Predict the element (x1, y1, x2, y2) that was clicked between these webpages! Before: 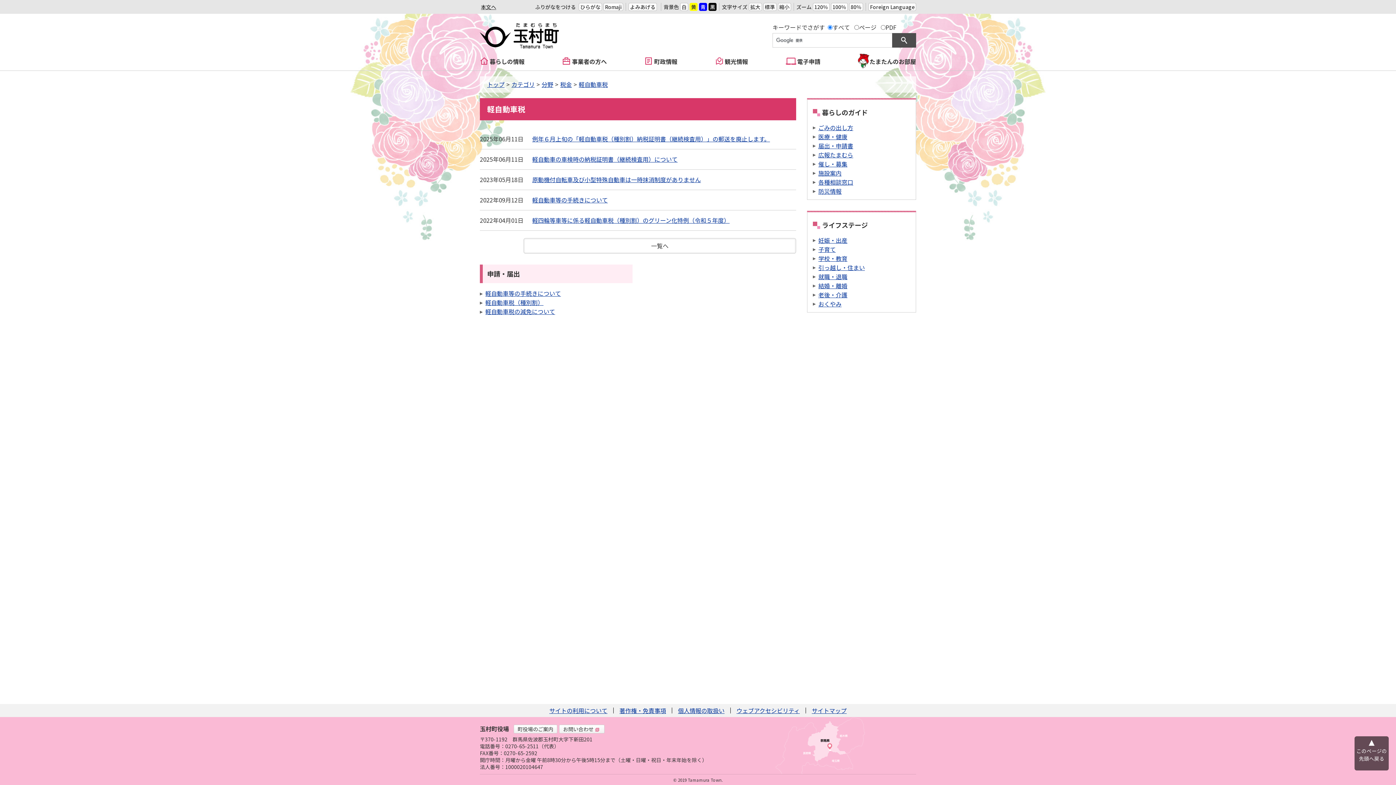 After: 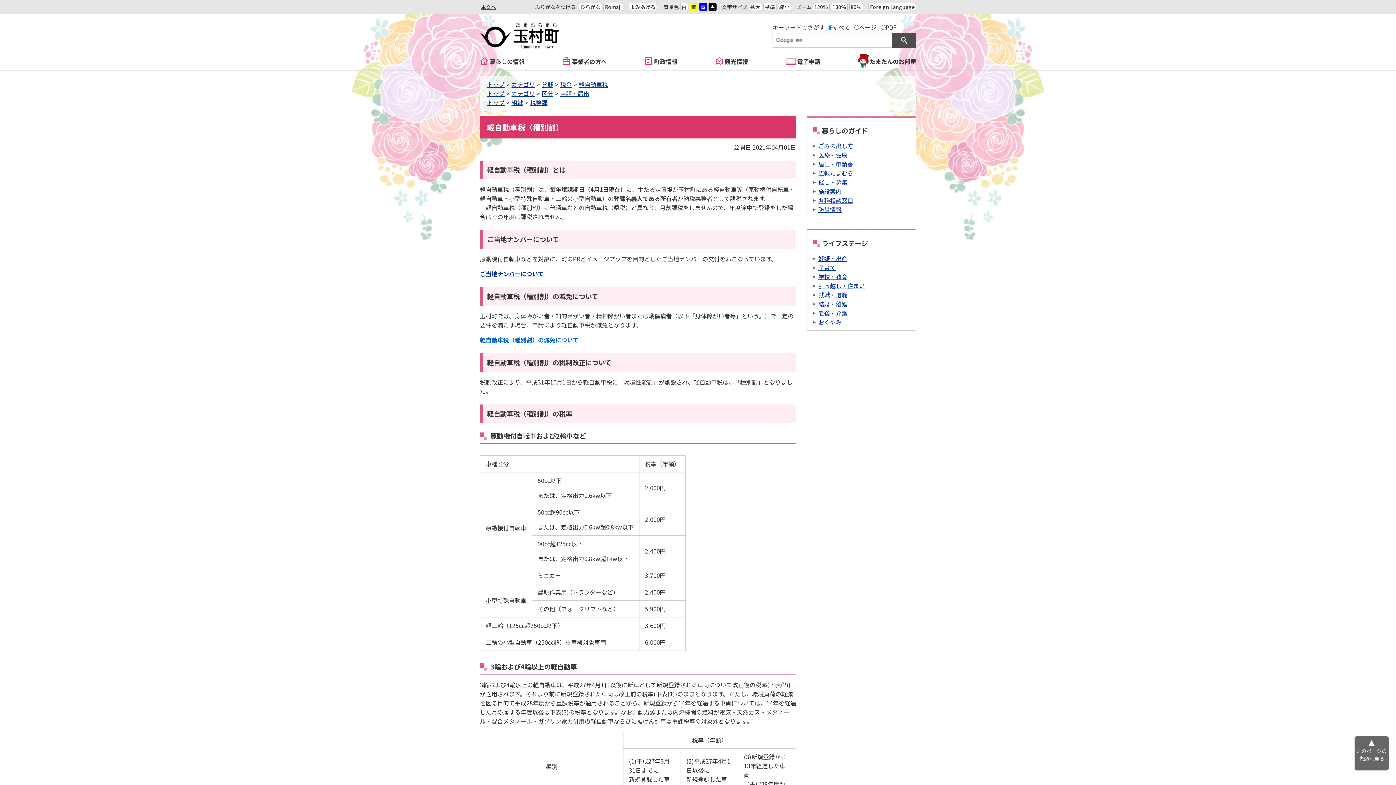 Action: label: 軽自動車税（種別割） bbox: (485, 298, 543, 306)